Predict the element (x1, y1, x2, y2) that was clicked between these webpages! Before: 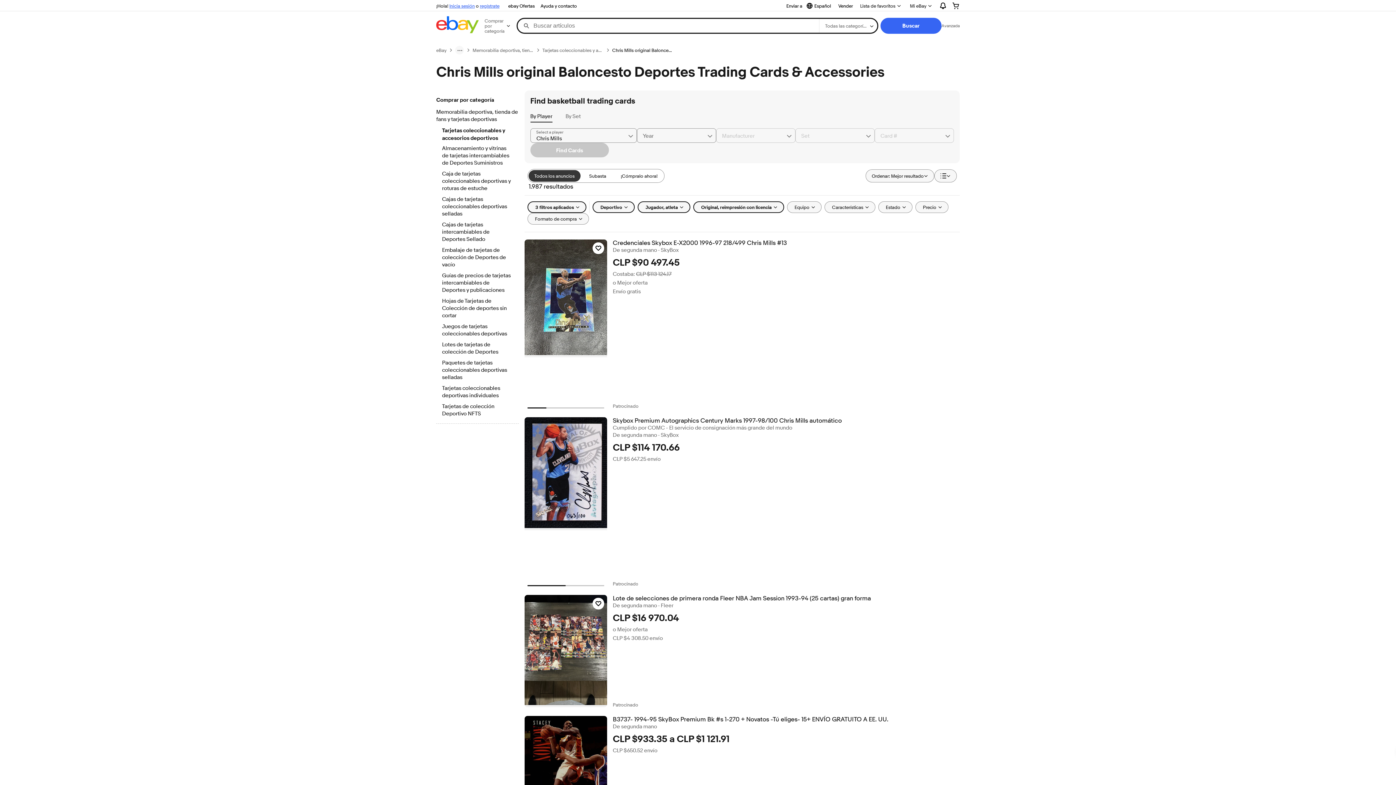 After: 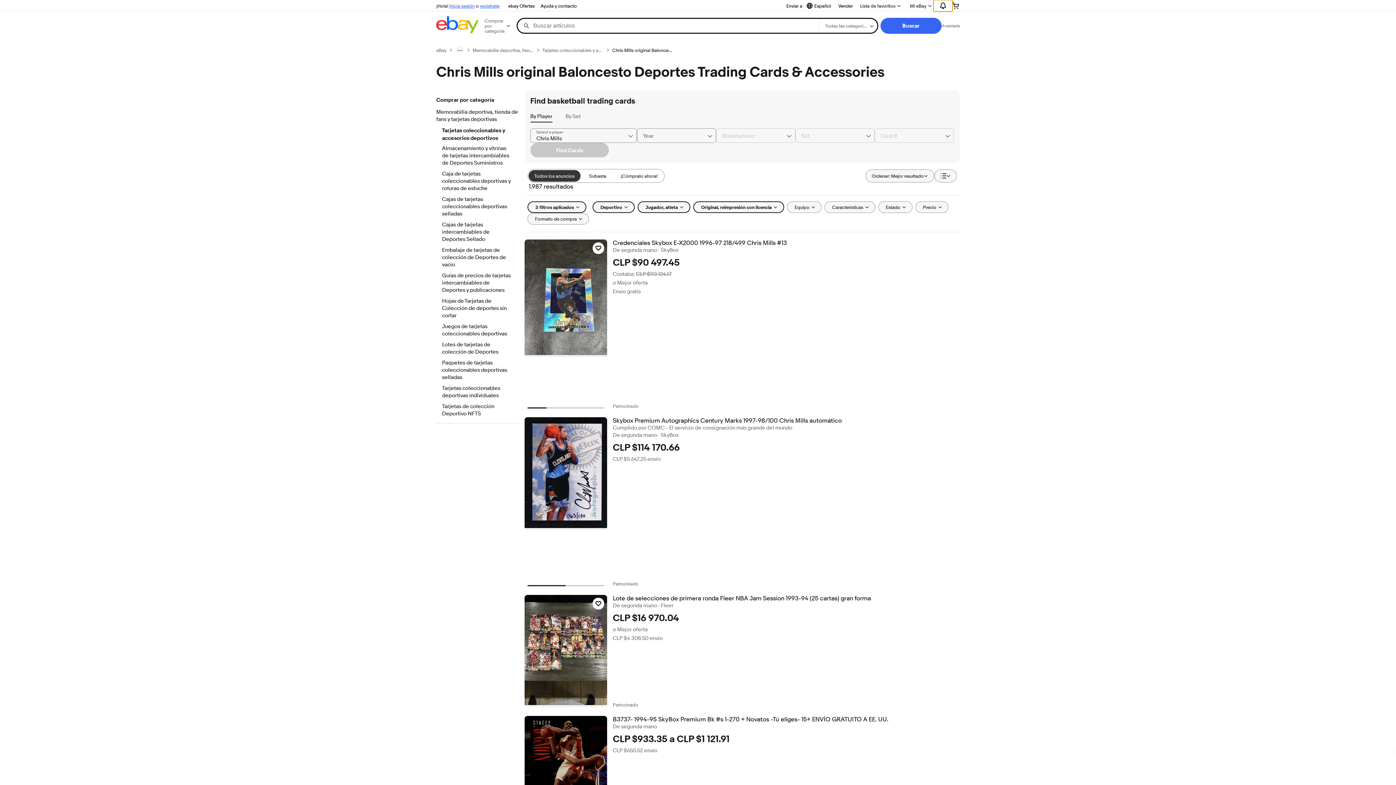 Action: bbox: (933, 0, 952, 11) label: Expandir Notificaciones